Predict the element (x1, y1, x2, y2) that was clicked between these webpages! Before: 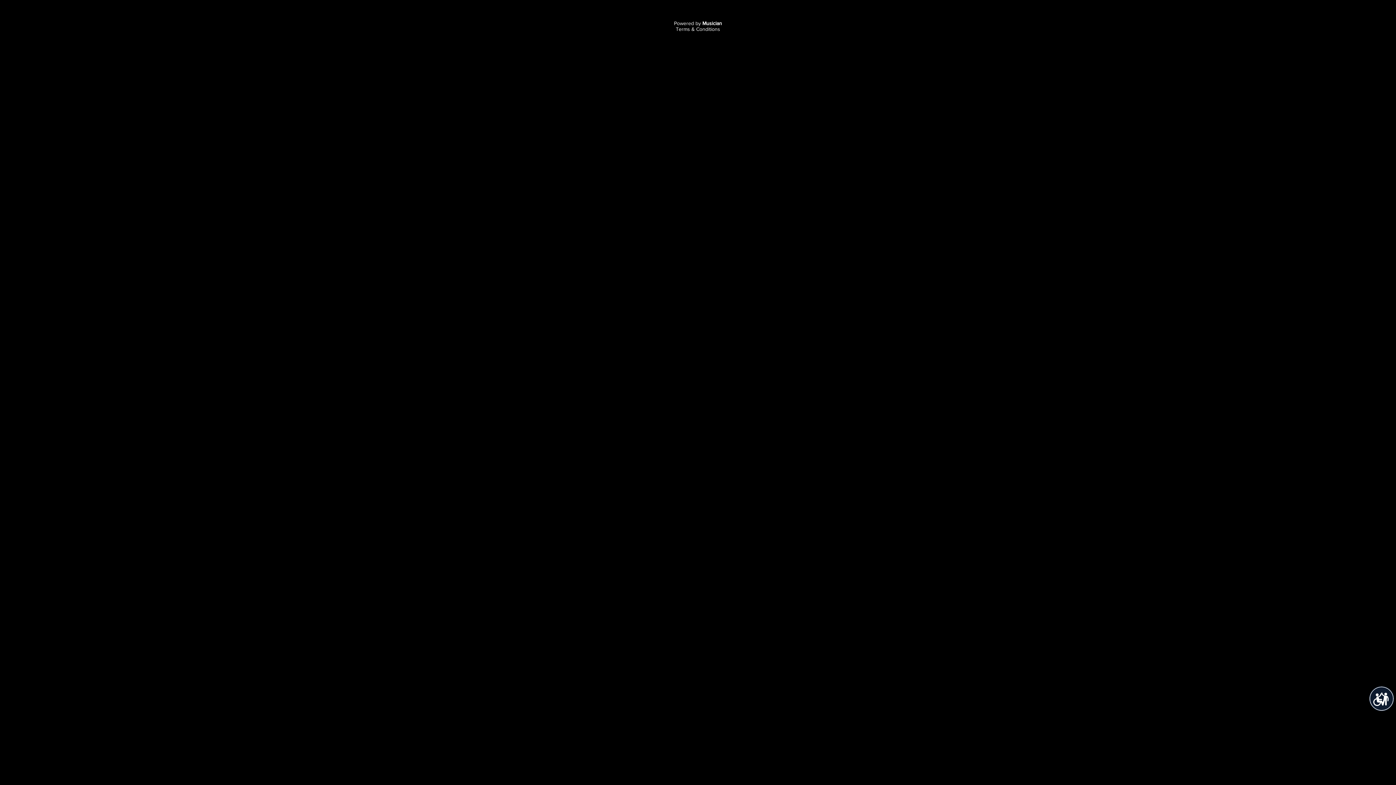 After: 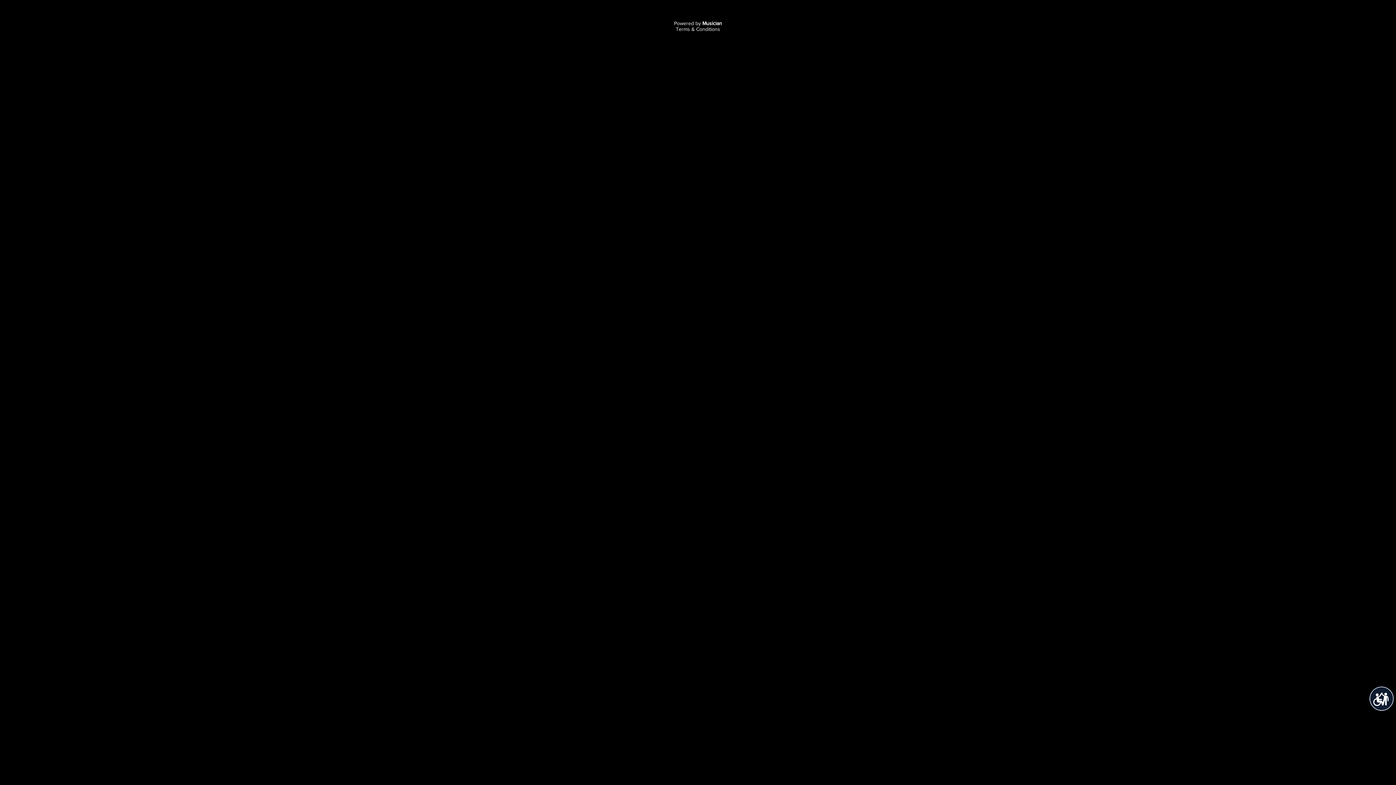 Action: label: Musician bbox: (702, 20, 722, 26)